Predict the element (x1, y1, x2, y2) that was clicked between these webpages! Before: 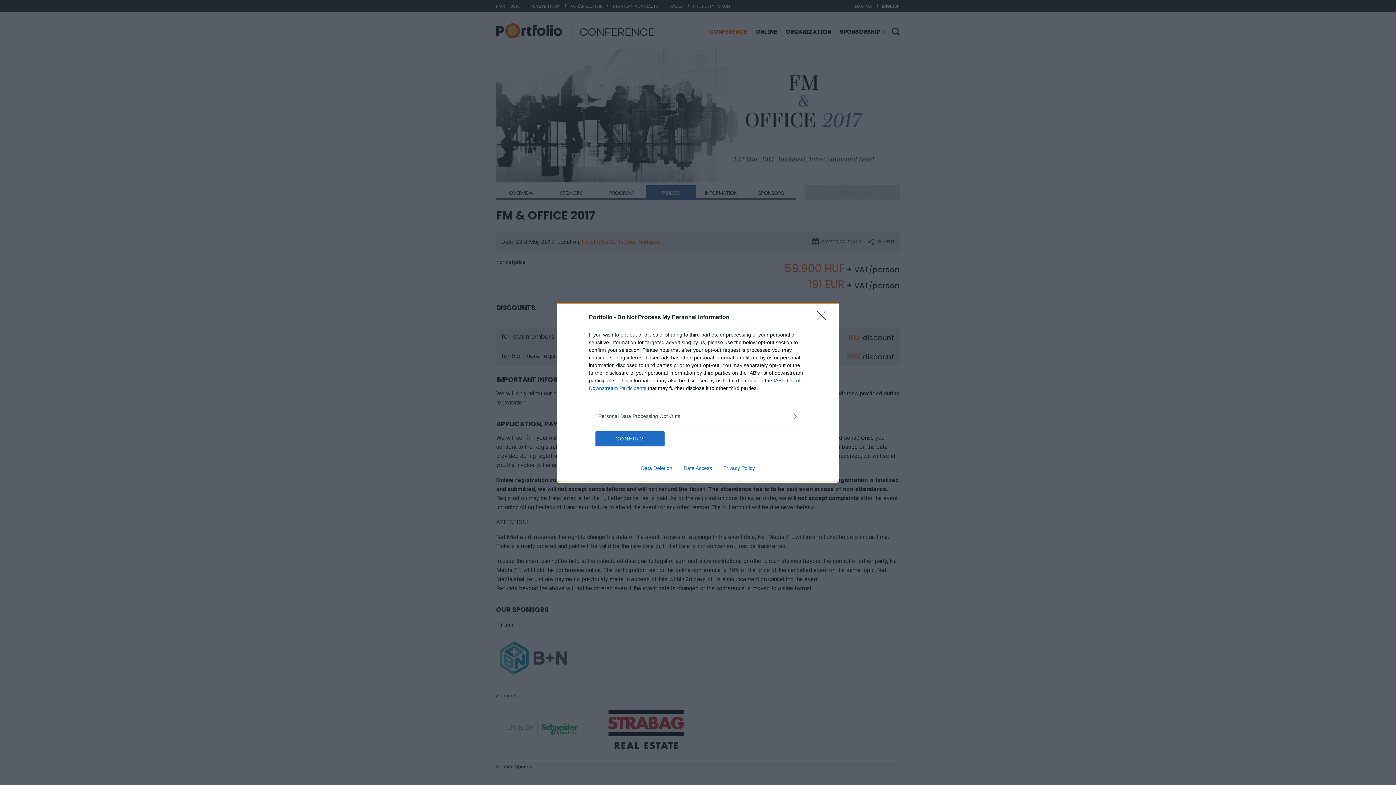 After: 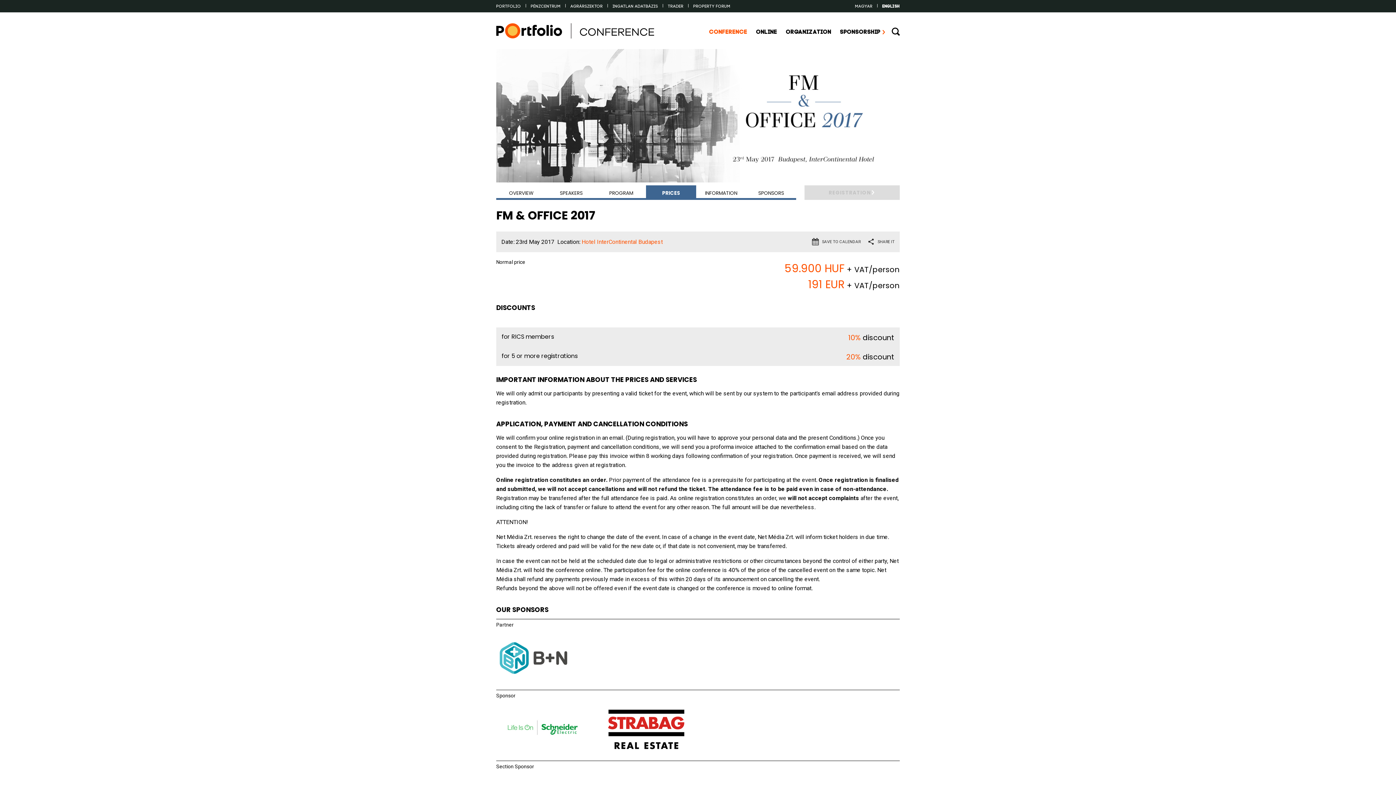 Action: label: CONFIRM bbox: (595, 431, 664, 446)